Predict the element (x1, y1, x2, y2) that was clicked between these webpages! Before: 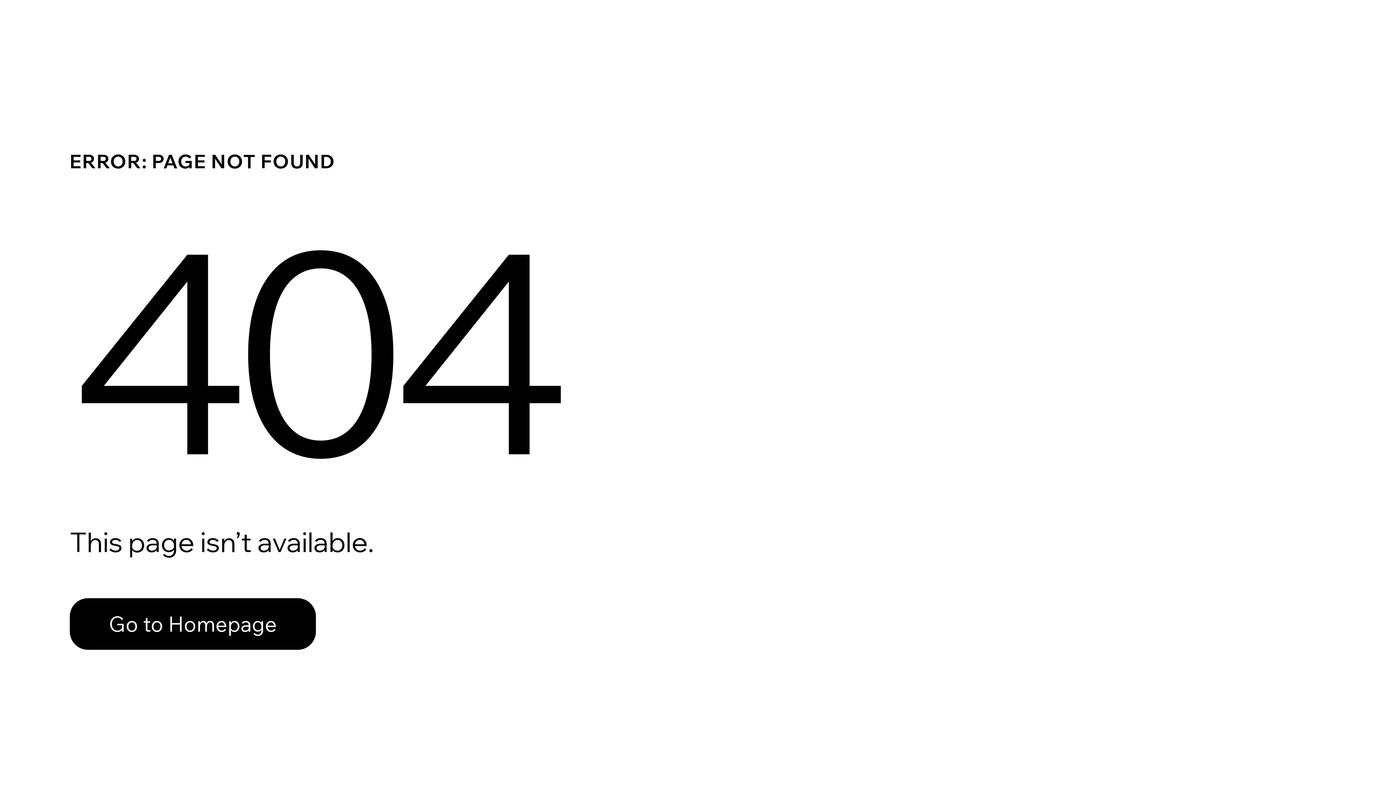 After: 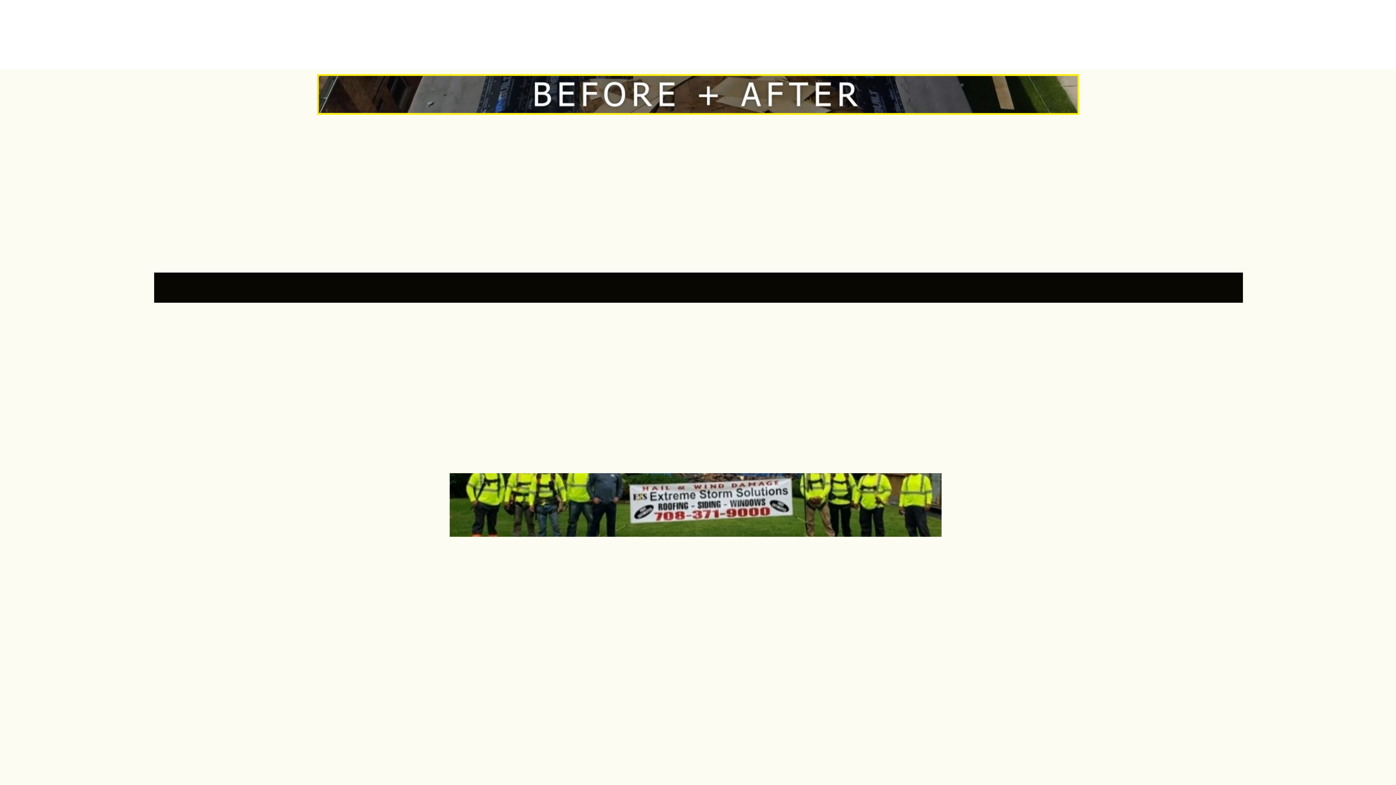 Action: bbox: (69, 598, 316, 650) label: Go to Homepage